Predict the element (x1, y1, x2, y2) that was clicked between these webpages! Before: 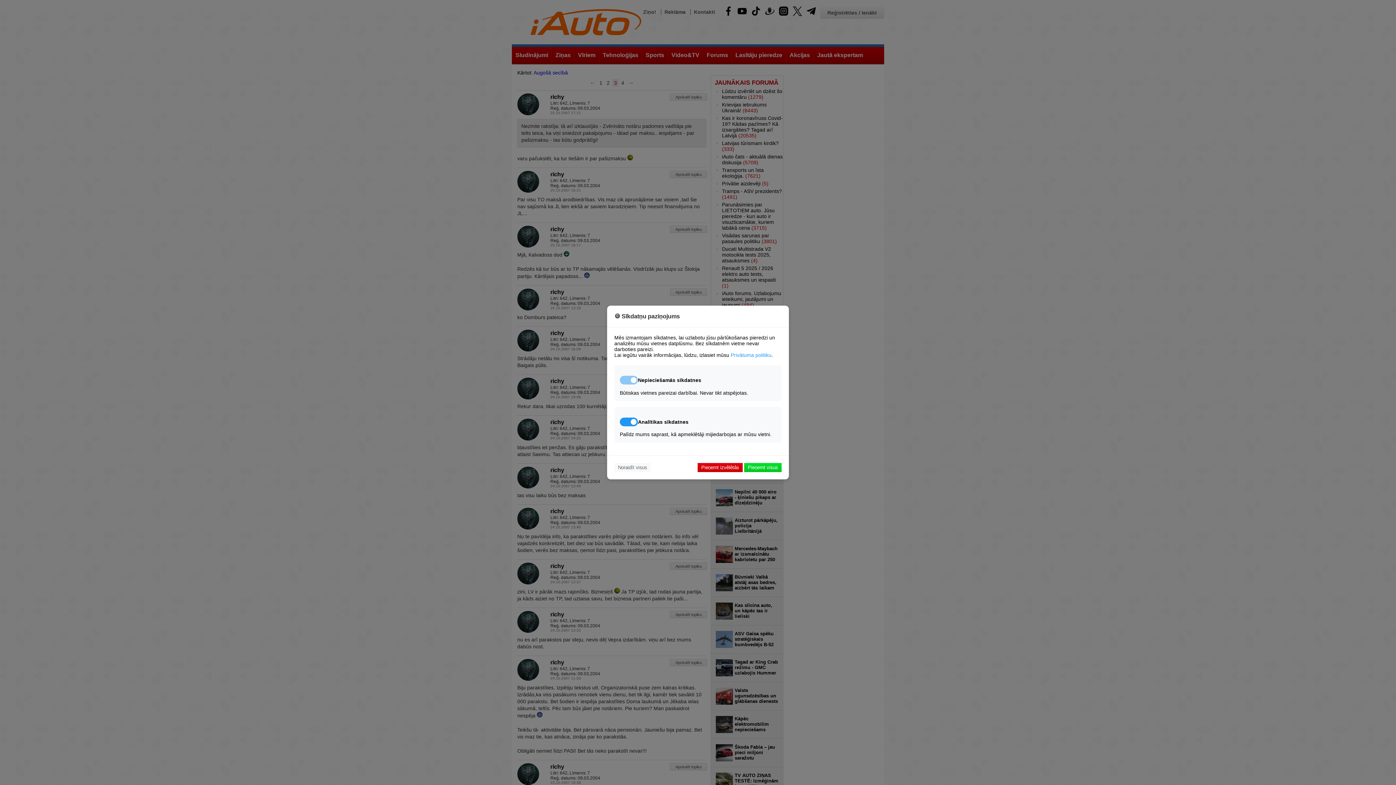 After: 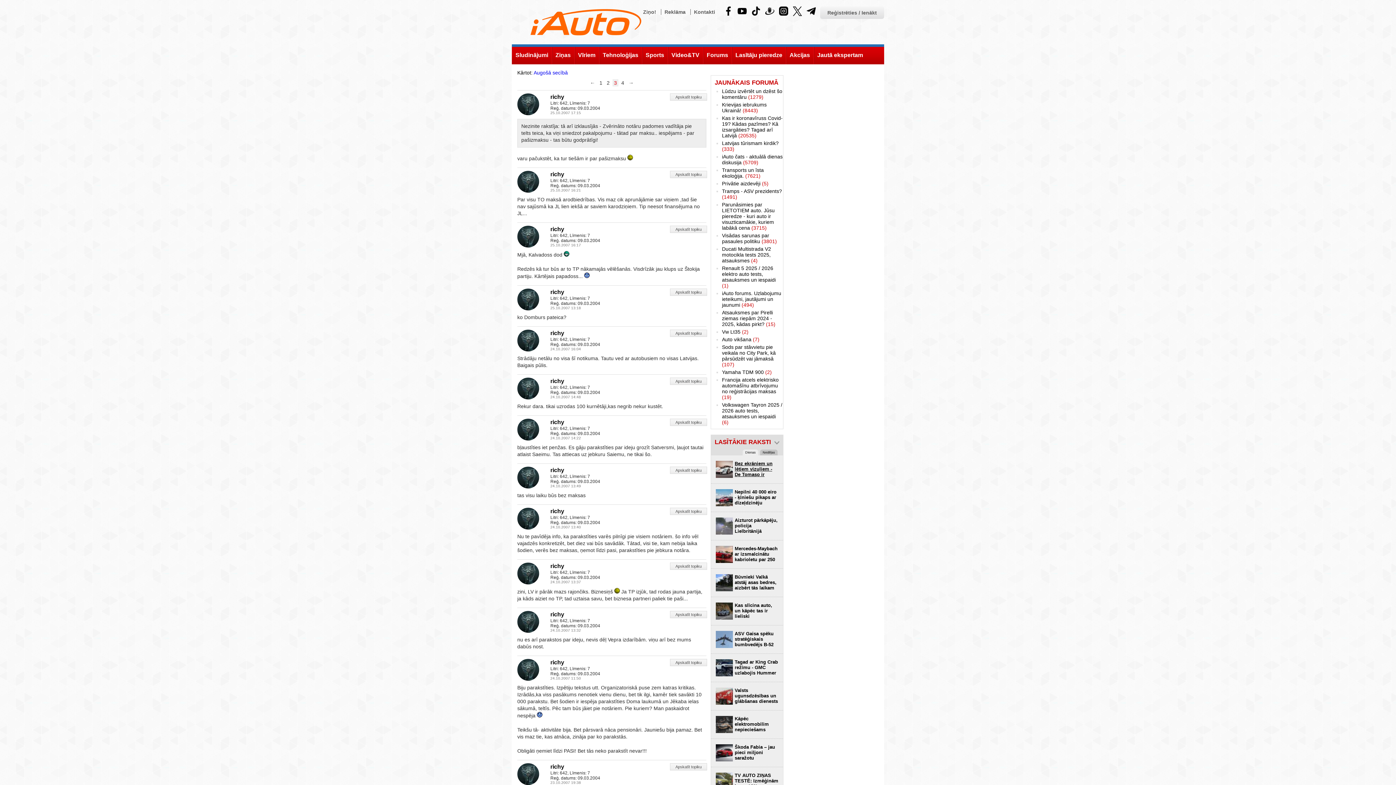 Action: label: Pieņemt visus bbox: (744, 463, 781, 472)